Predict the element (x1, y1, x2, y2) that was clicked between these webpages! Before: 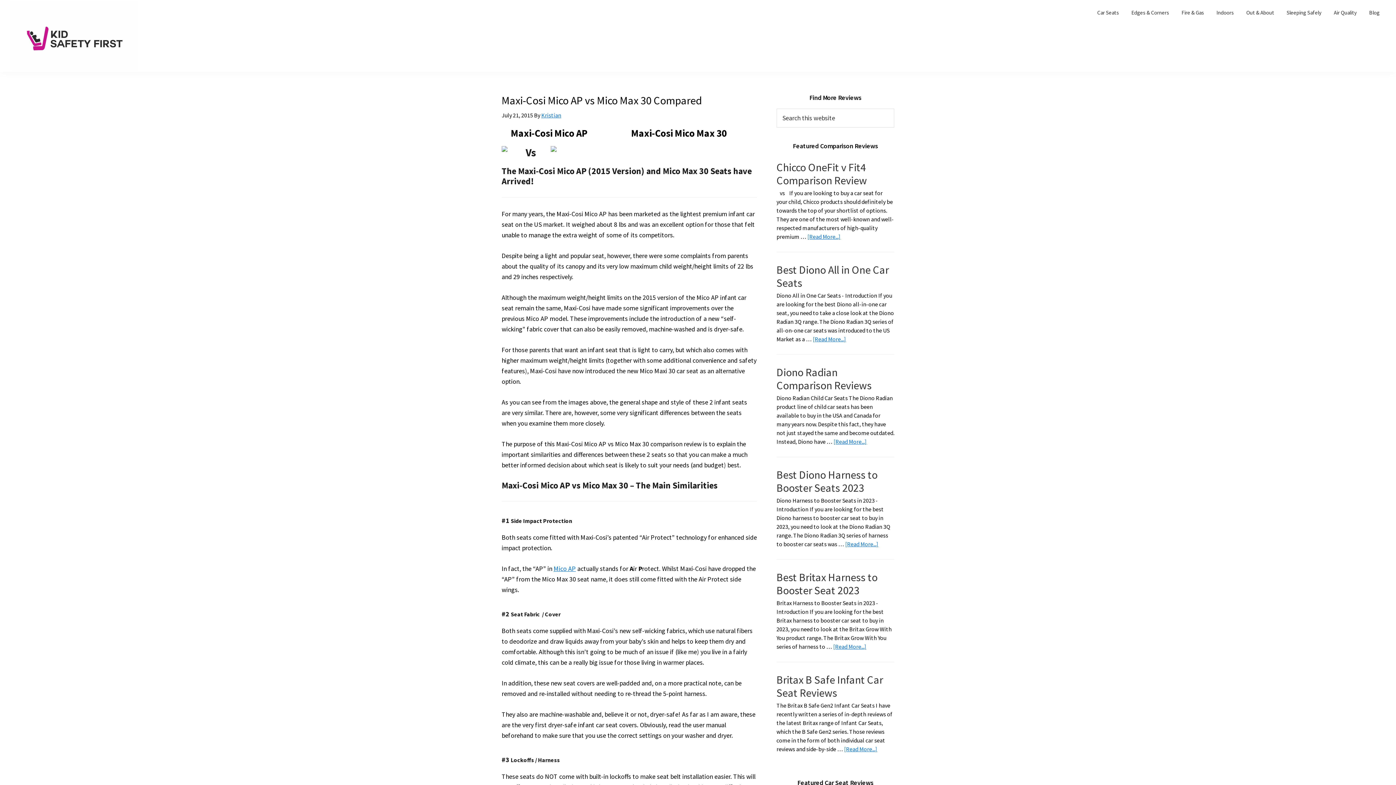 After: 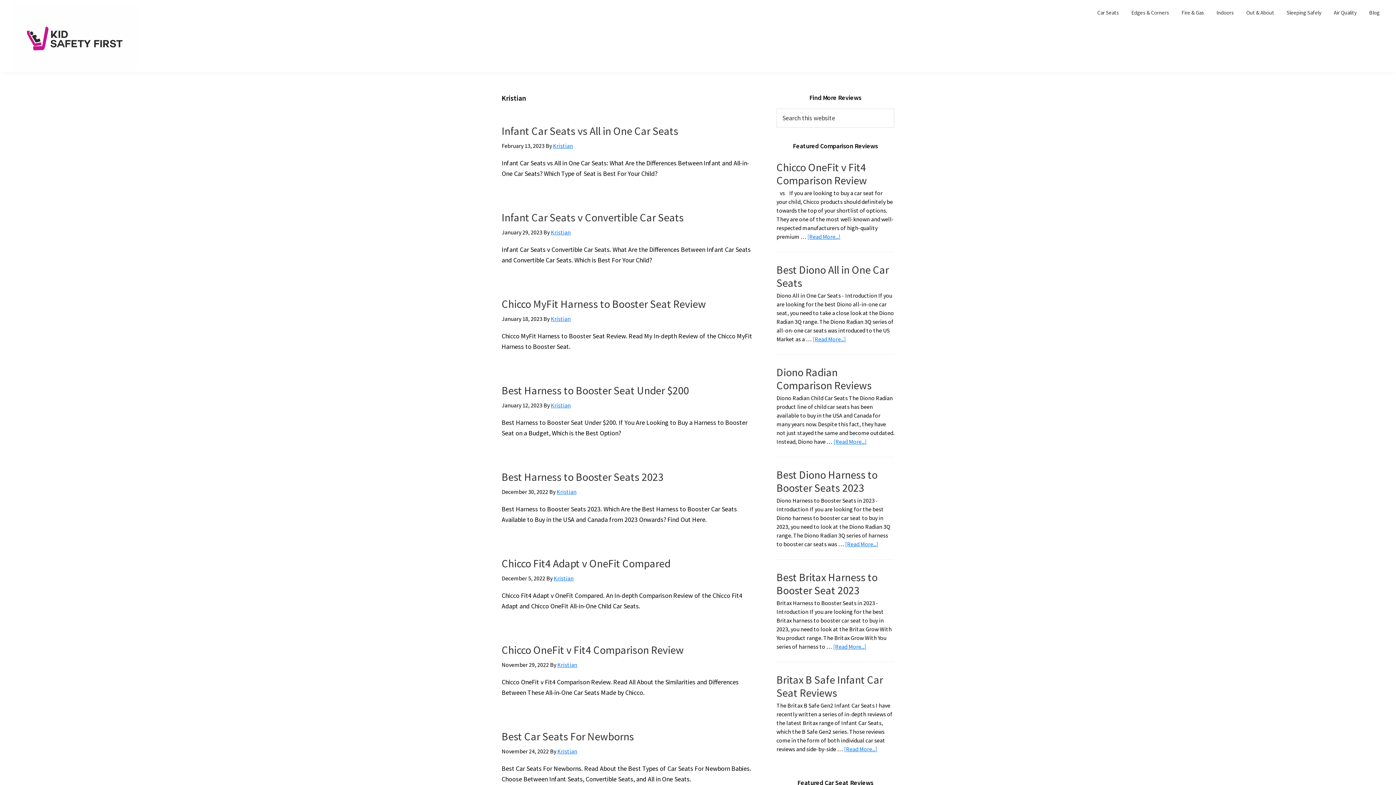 Action: bbox: (541, 111, 561, 119) label: Kristian